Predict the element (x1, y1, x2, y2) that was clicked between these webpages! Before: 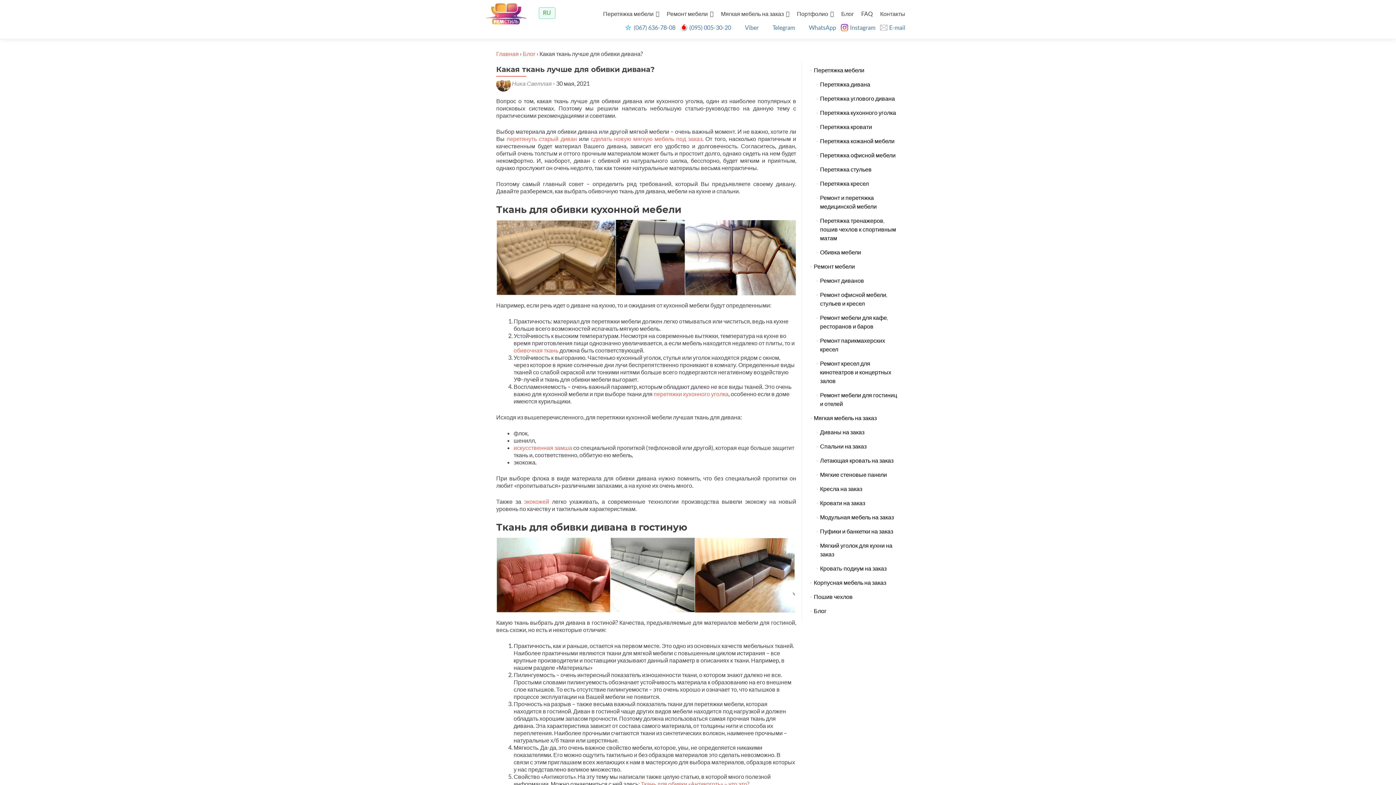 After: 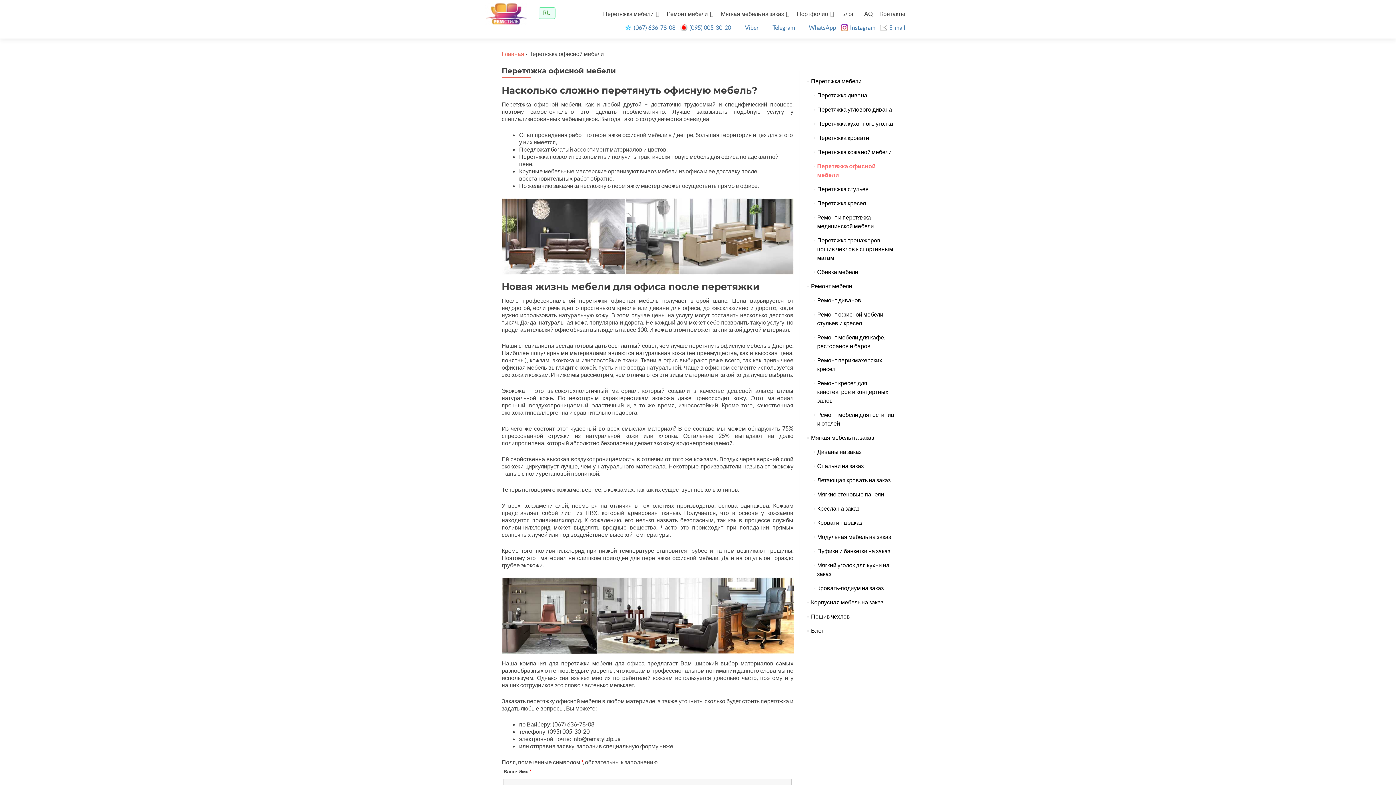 Action: bbox: (820, 151, 895, 158) label: Перетяжка офисной мебели